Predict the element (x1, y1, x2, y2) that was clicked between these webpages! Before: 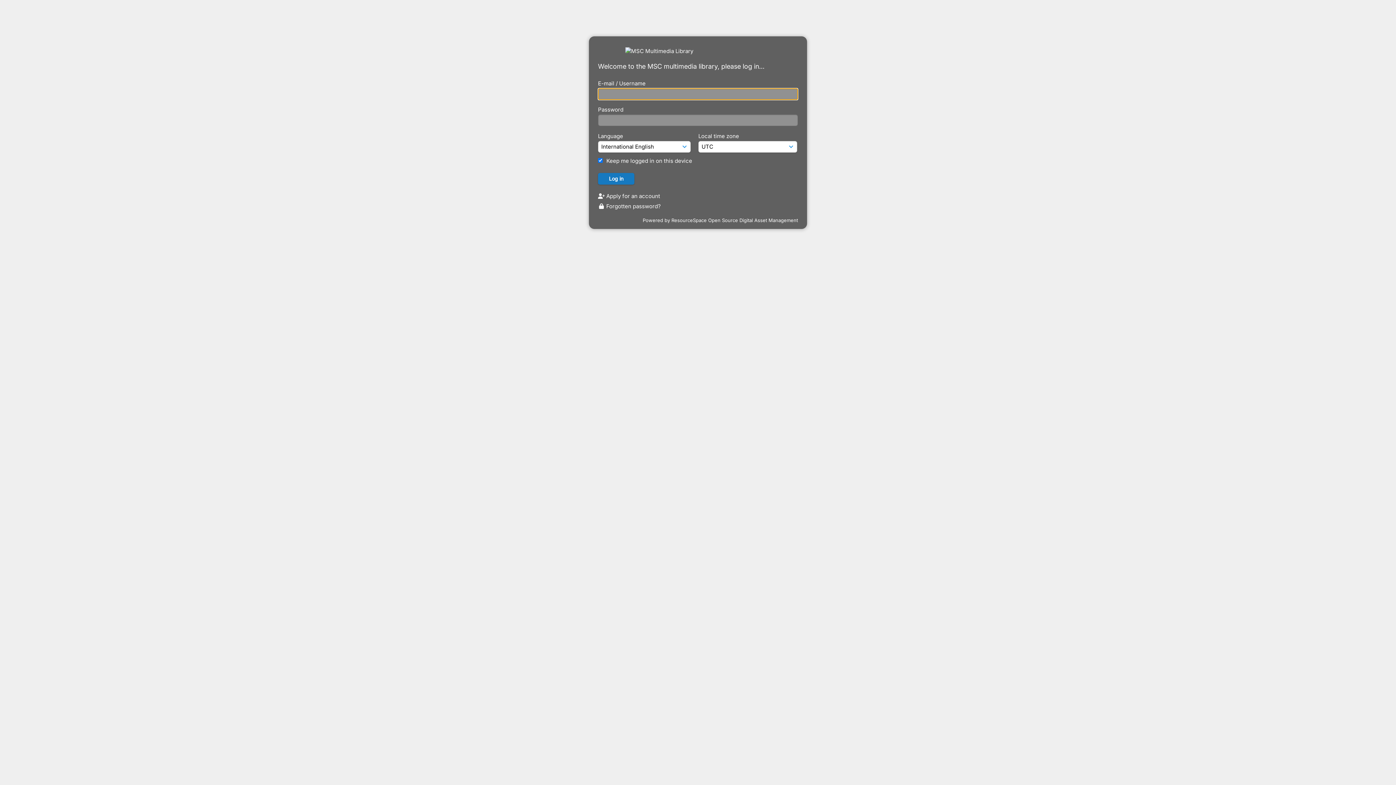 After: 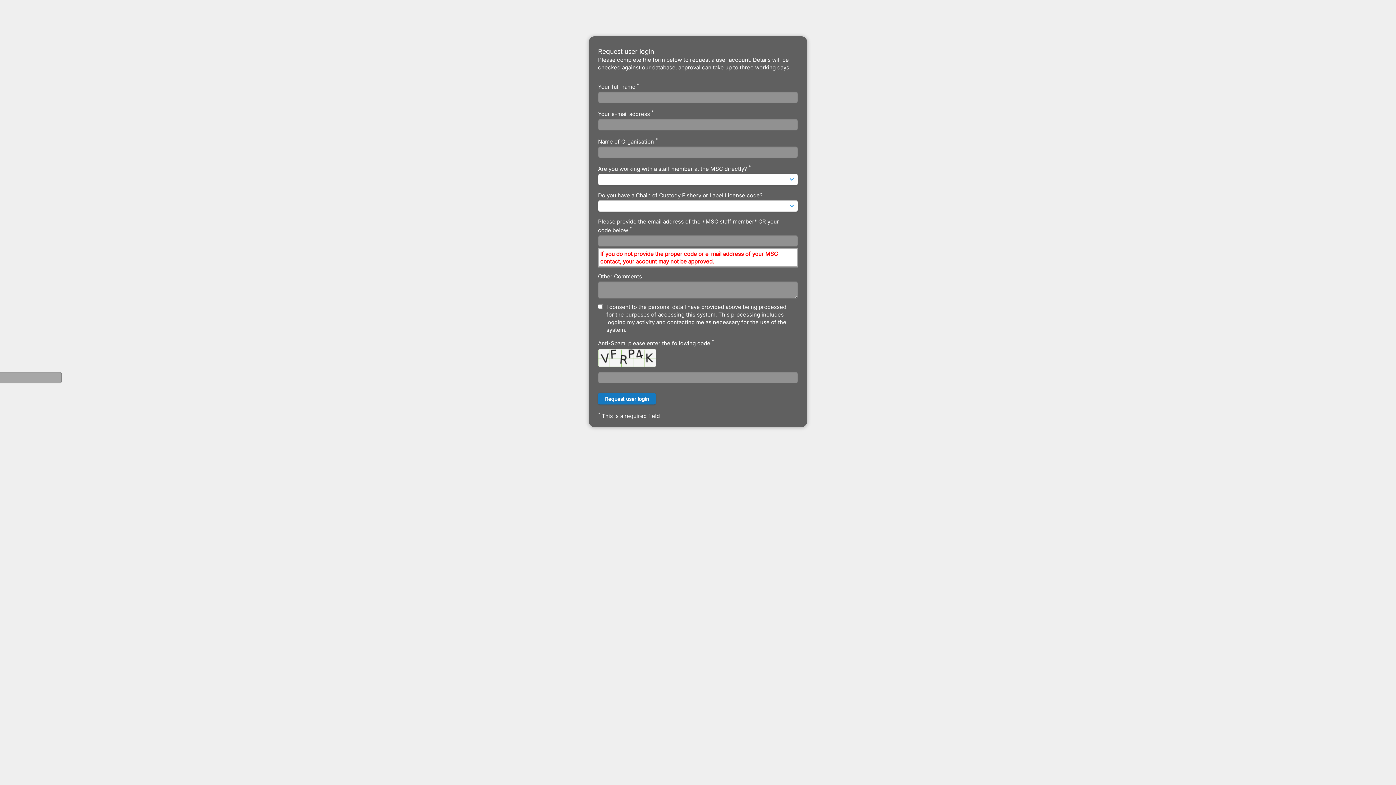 Action: bbox: (598, 192, 660, 199) label:  Apply for an account